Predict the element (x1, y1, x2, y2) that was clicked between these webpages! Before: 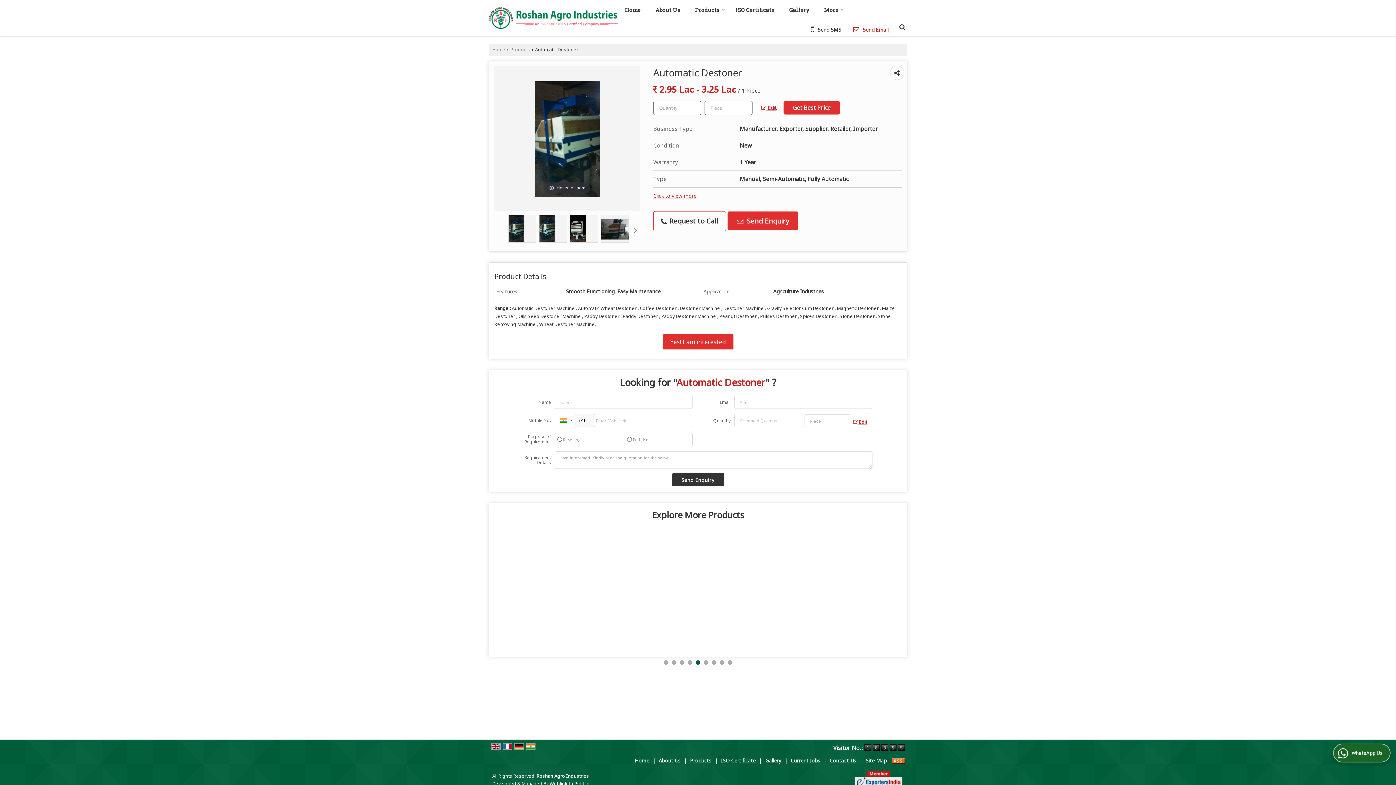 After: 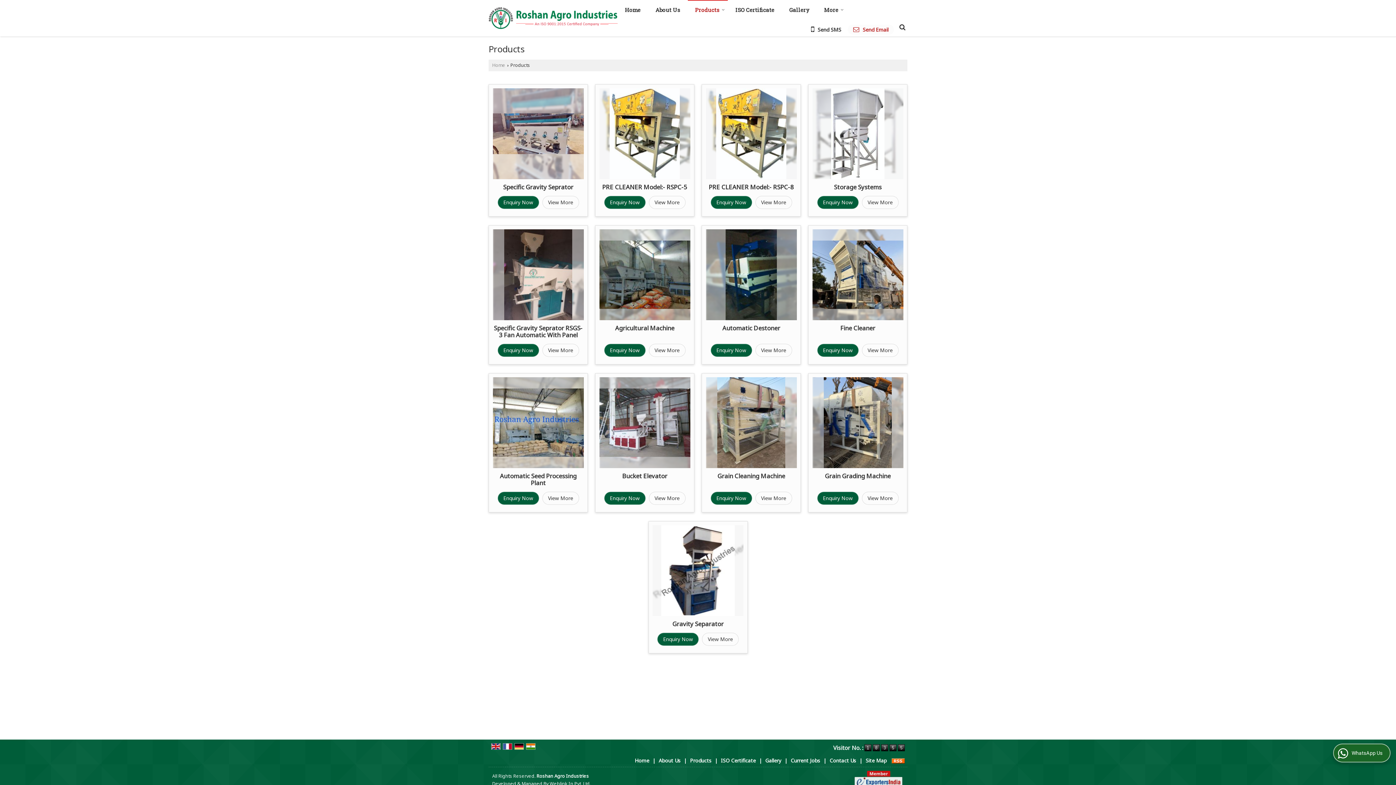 Action: bbox: (688, 2, 728, 17) label: Products